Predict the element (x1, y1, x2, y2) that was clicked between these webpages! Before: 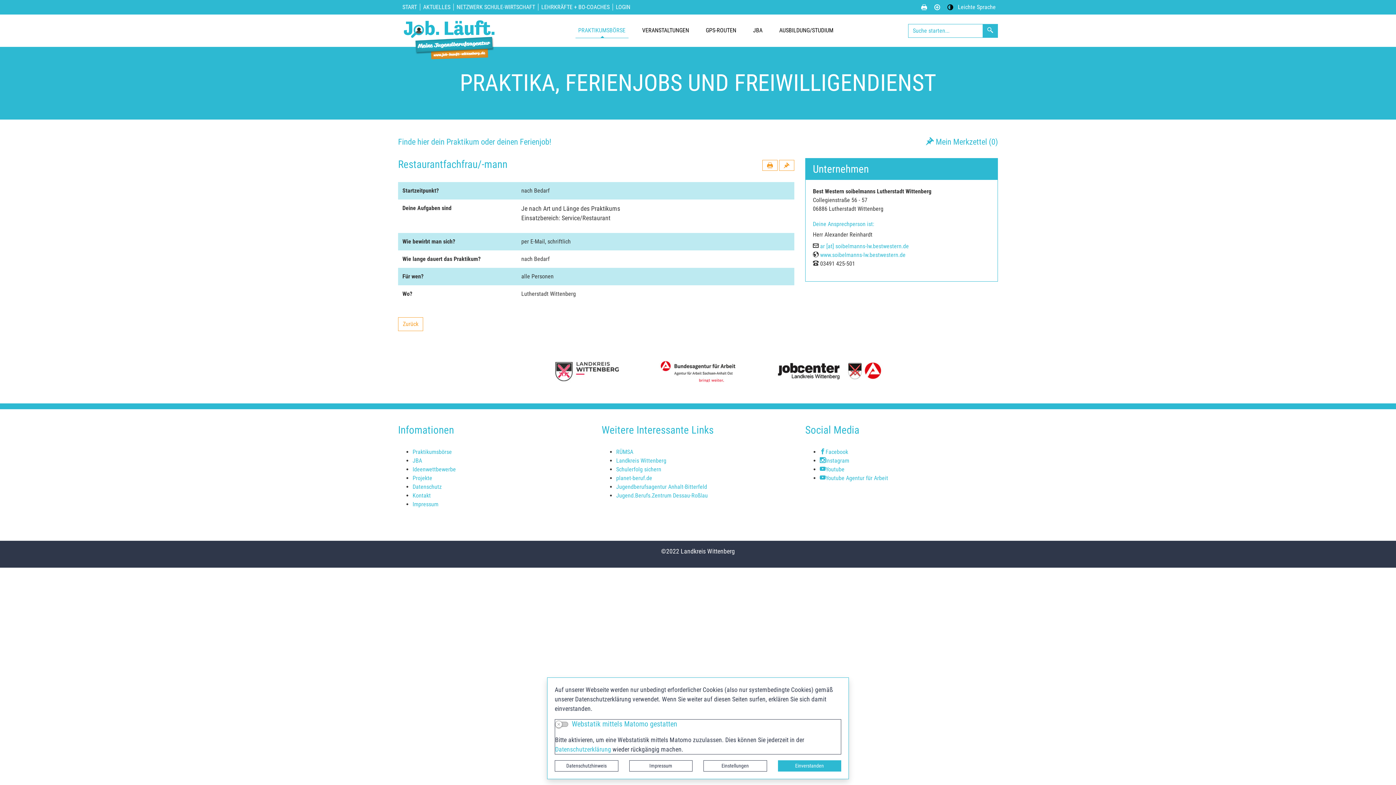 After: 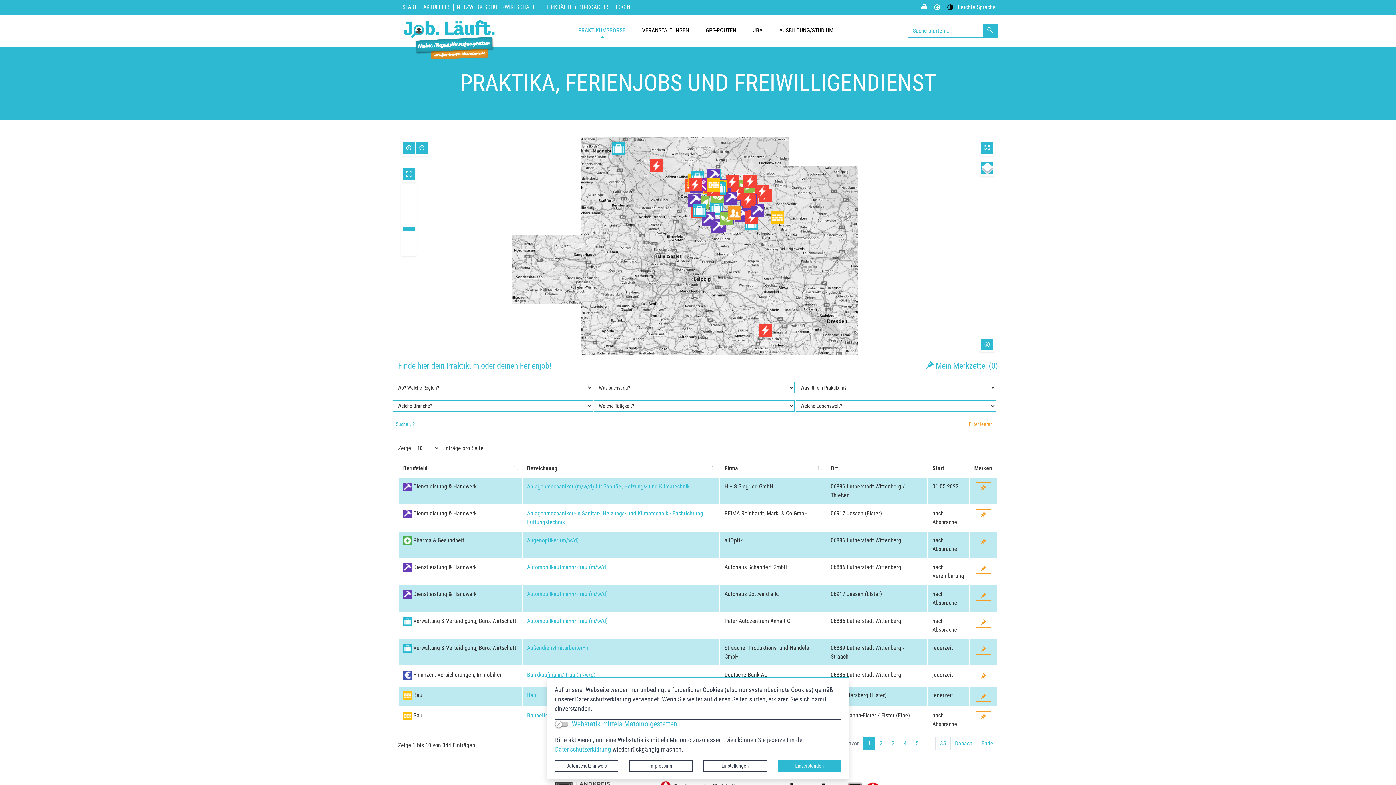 Action: bbox: (575, 23, 628, 38) label: PRAKTIKUMSBÖRSE